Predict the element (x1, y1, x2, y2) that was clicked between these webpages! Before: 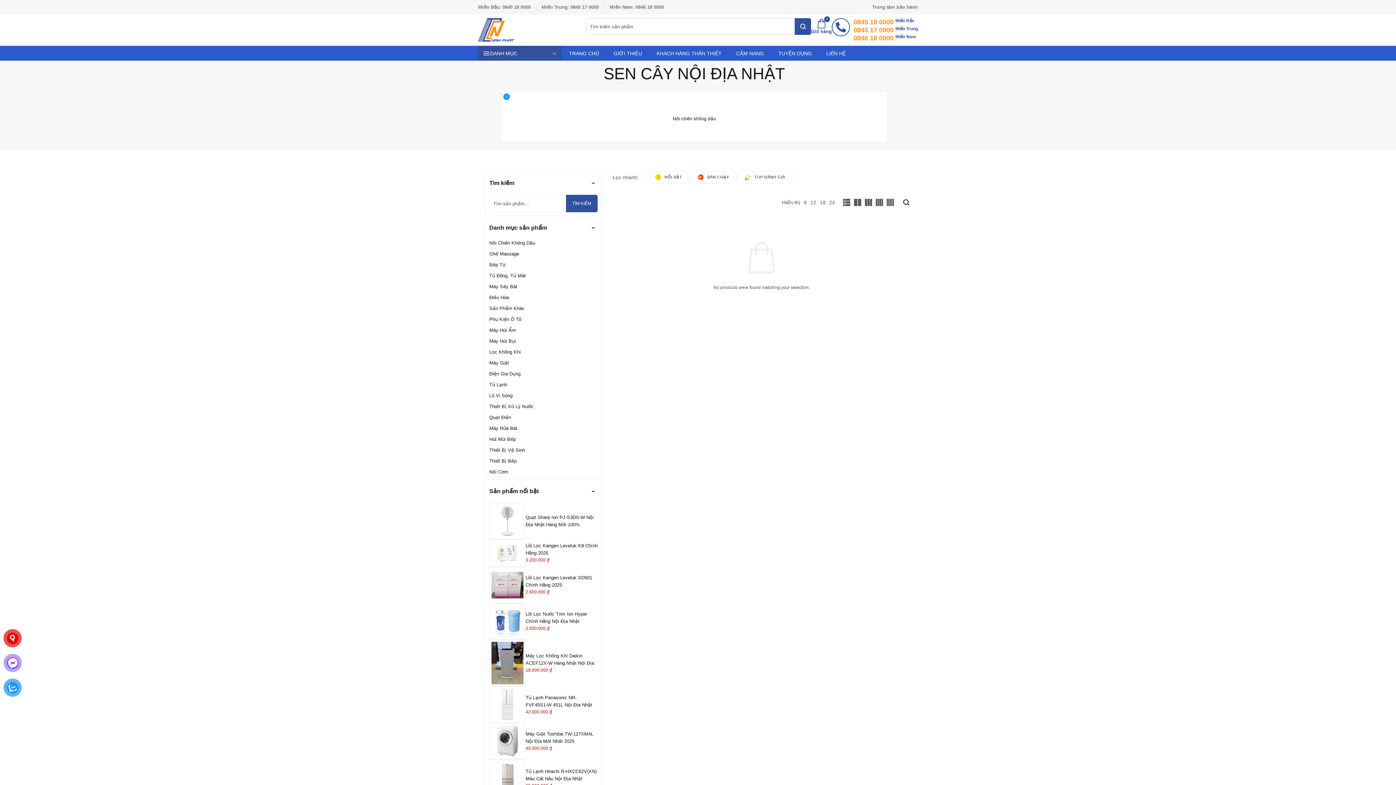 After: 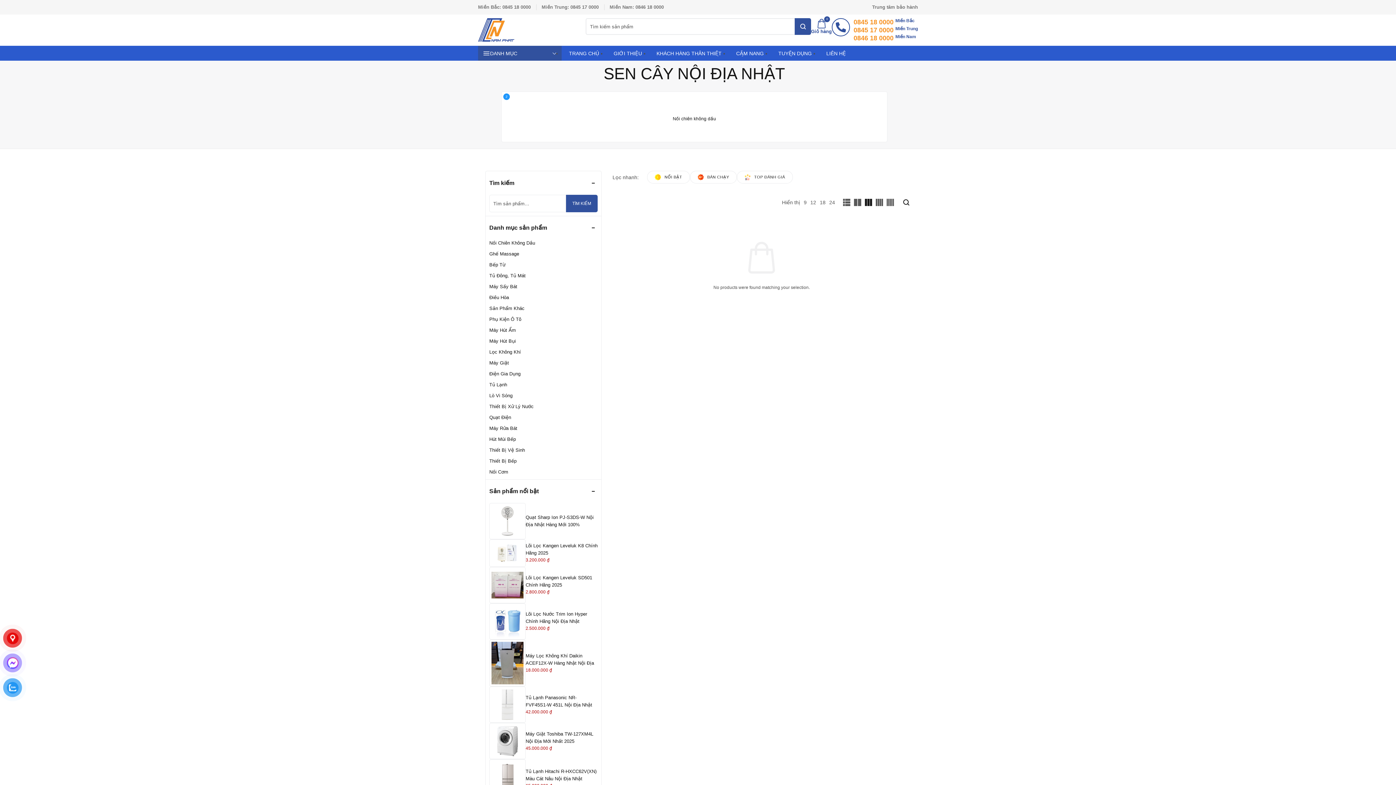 Action: bbox: (865, 198, 872, 206)